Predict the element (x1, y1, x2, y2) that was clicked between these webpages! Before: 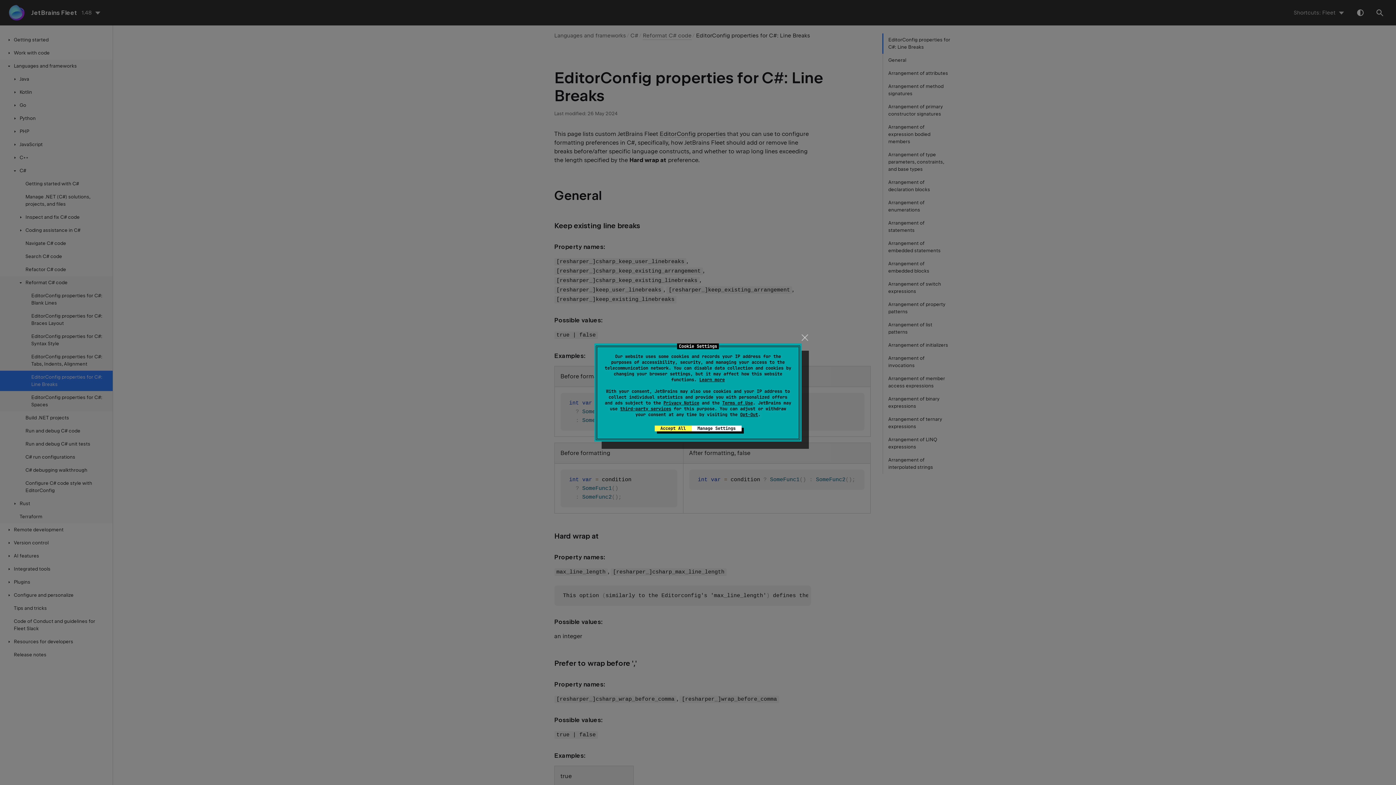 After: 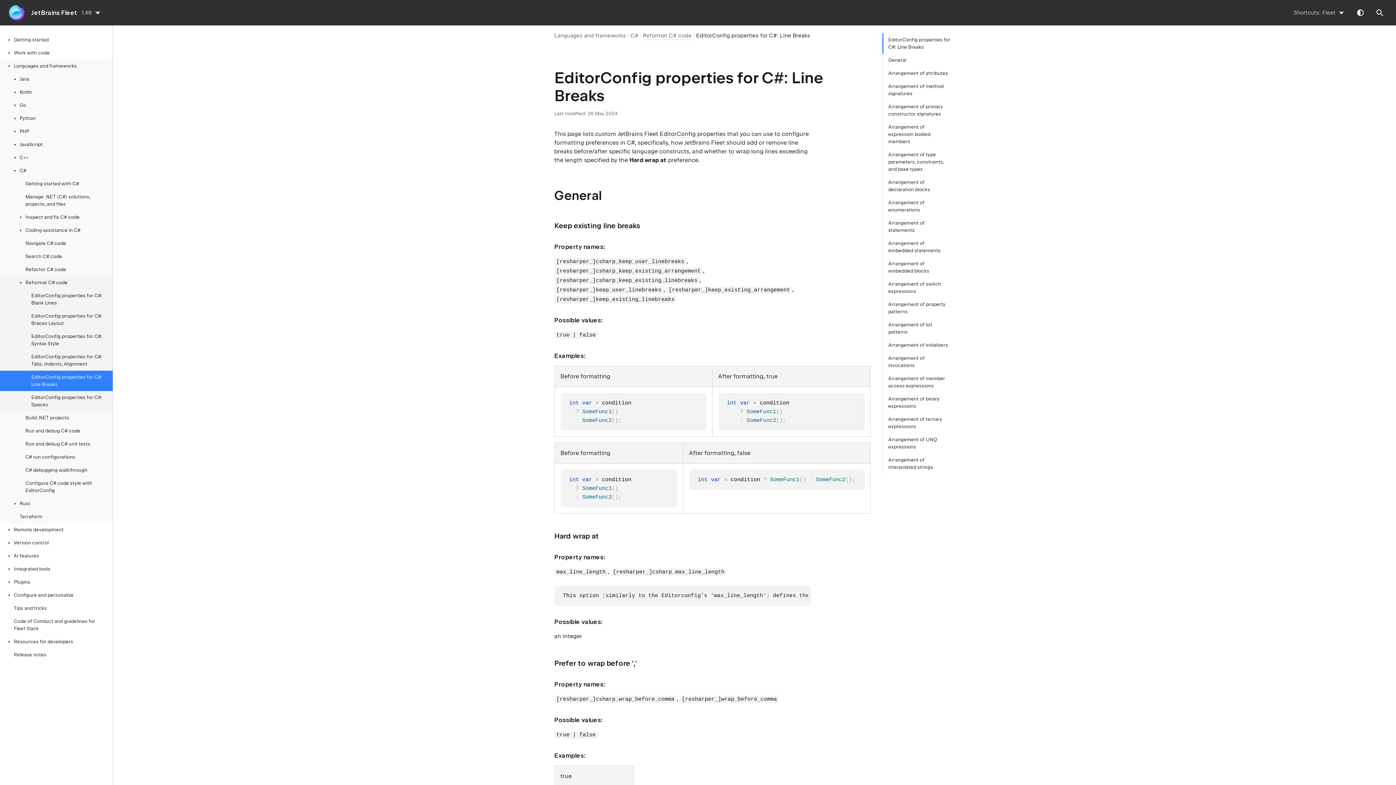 Action: label: close bbox: (799, 331, 810, 343)